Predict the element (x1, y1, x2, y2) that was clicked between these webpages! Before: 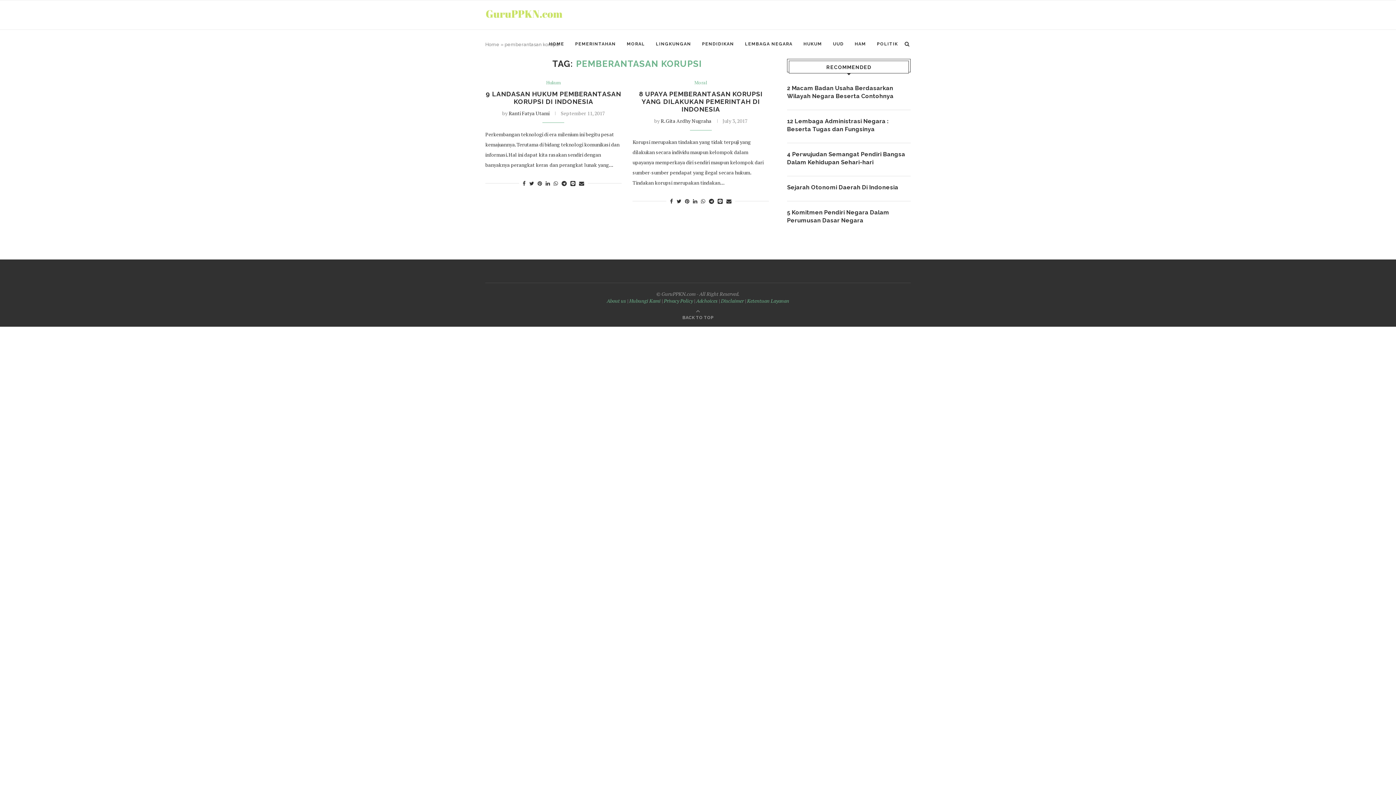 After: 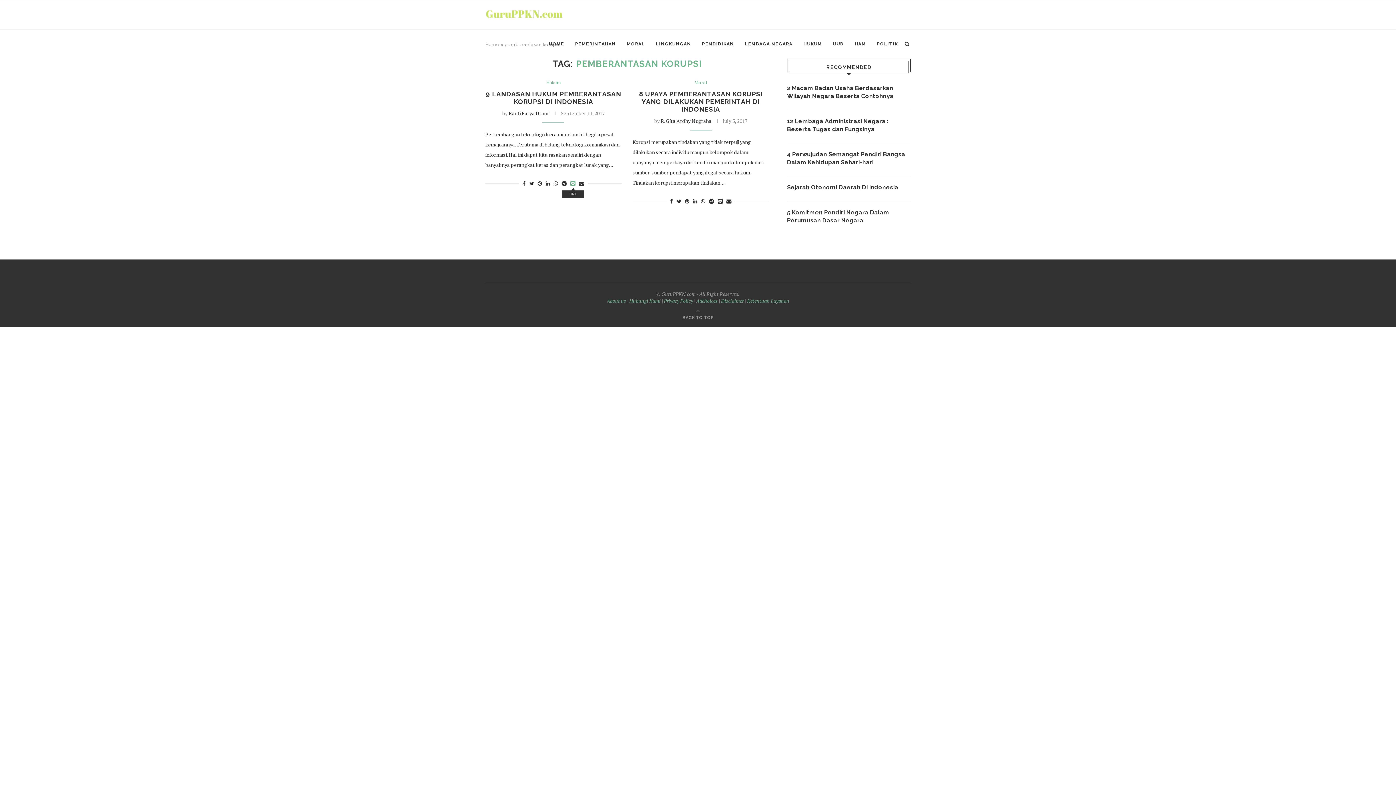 Action: bbox: (570, 180, 575, 186)